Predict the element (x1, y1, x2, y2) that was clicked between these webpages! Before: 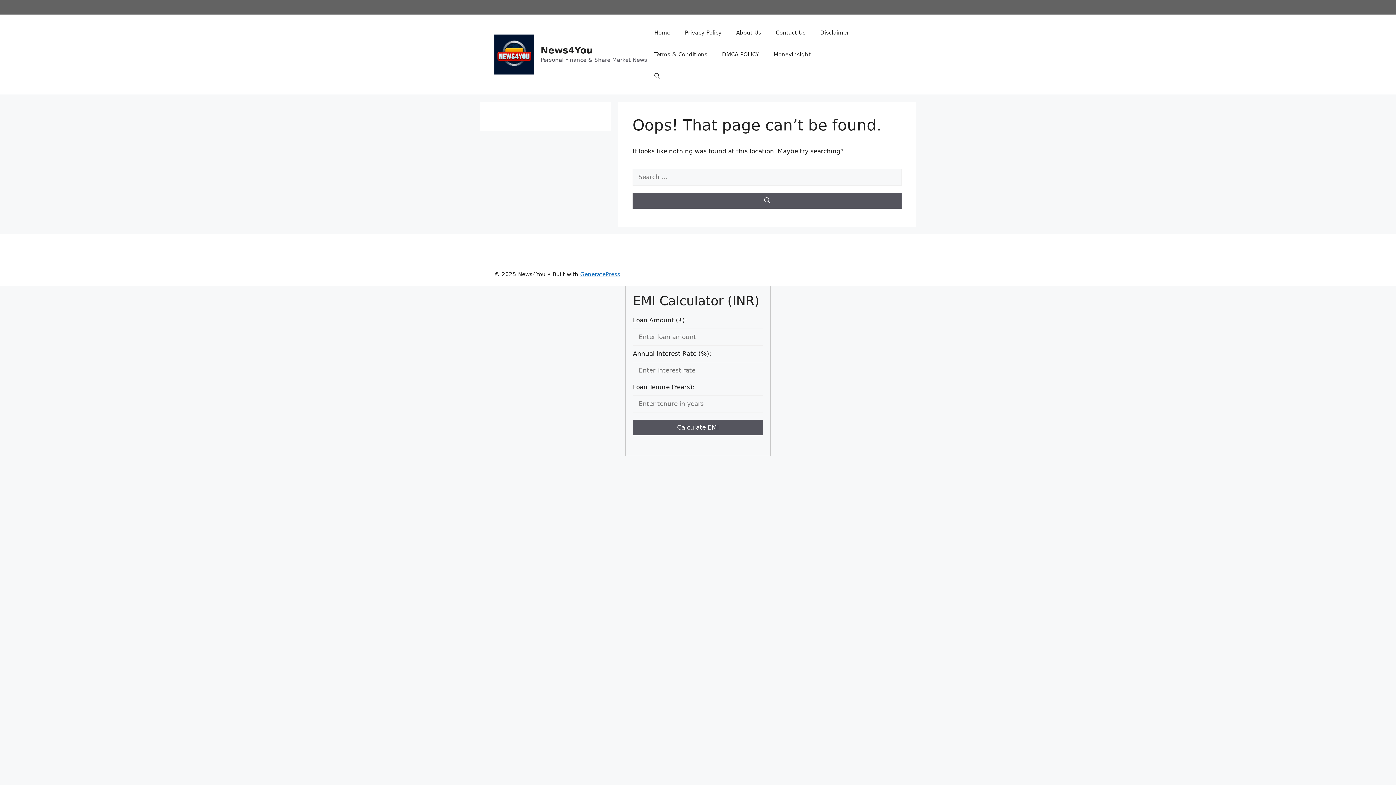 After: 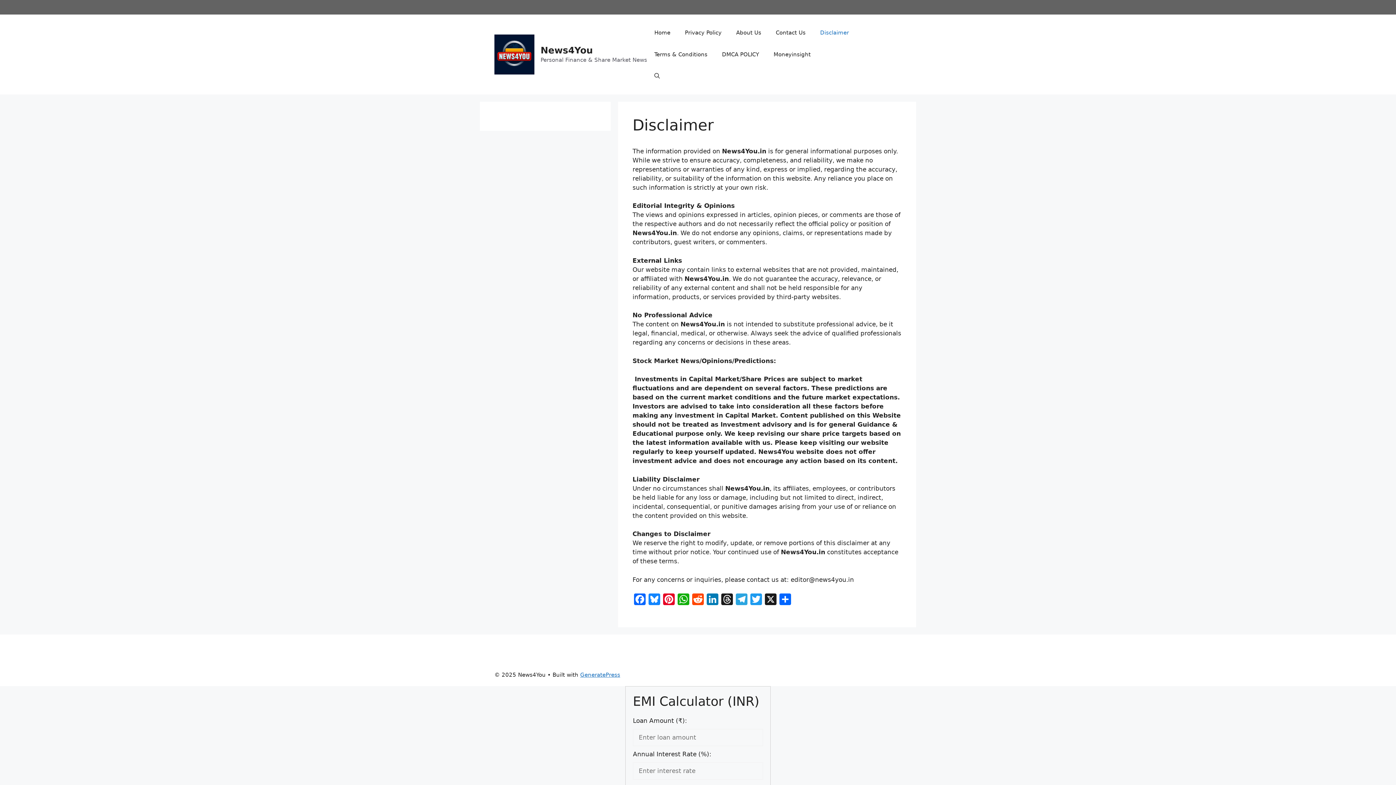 Action: label: Disclaimer bbox: (813, 21, 856, 43)